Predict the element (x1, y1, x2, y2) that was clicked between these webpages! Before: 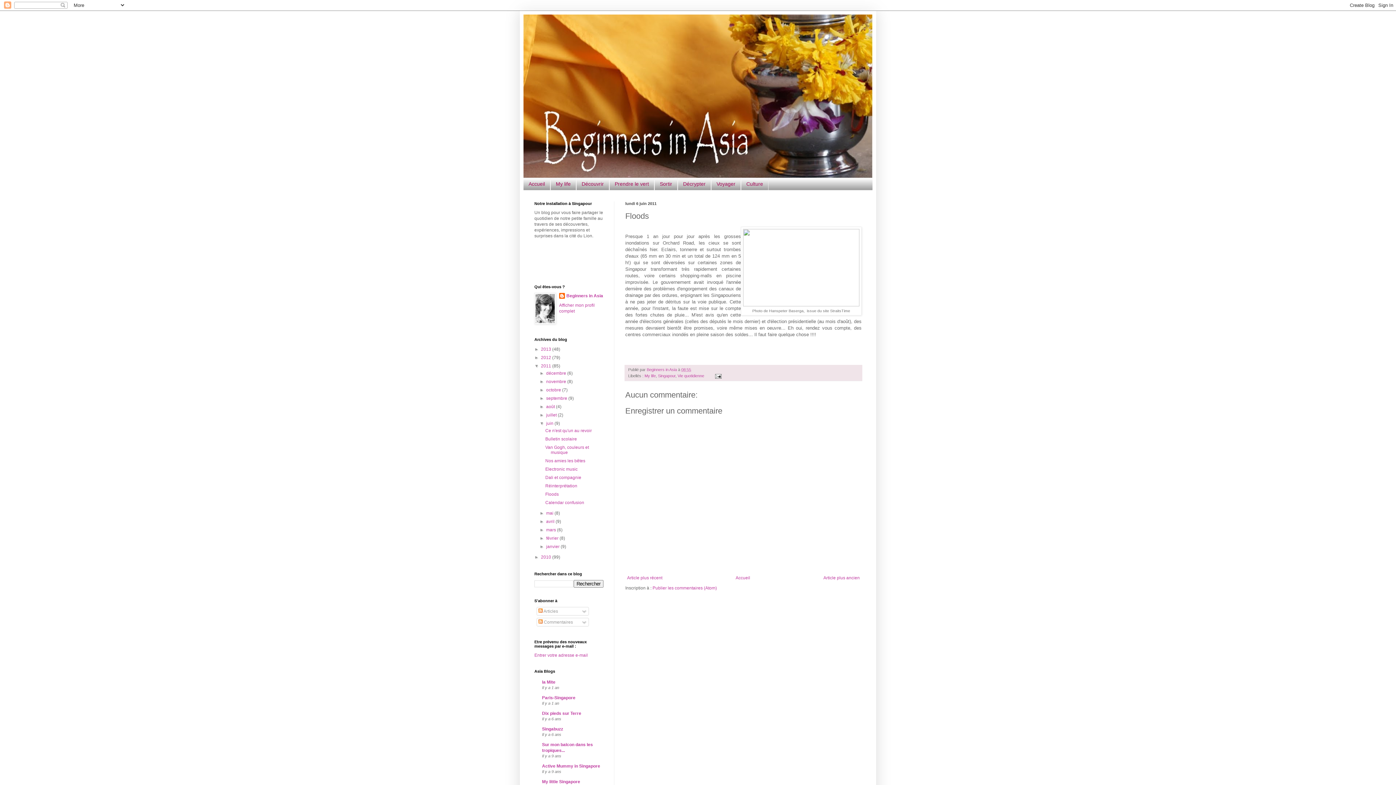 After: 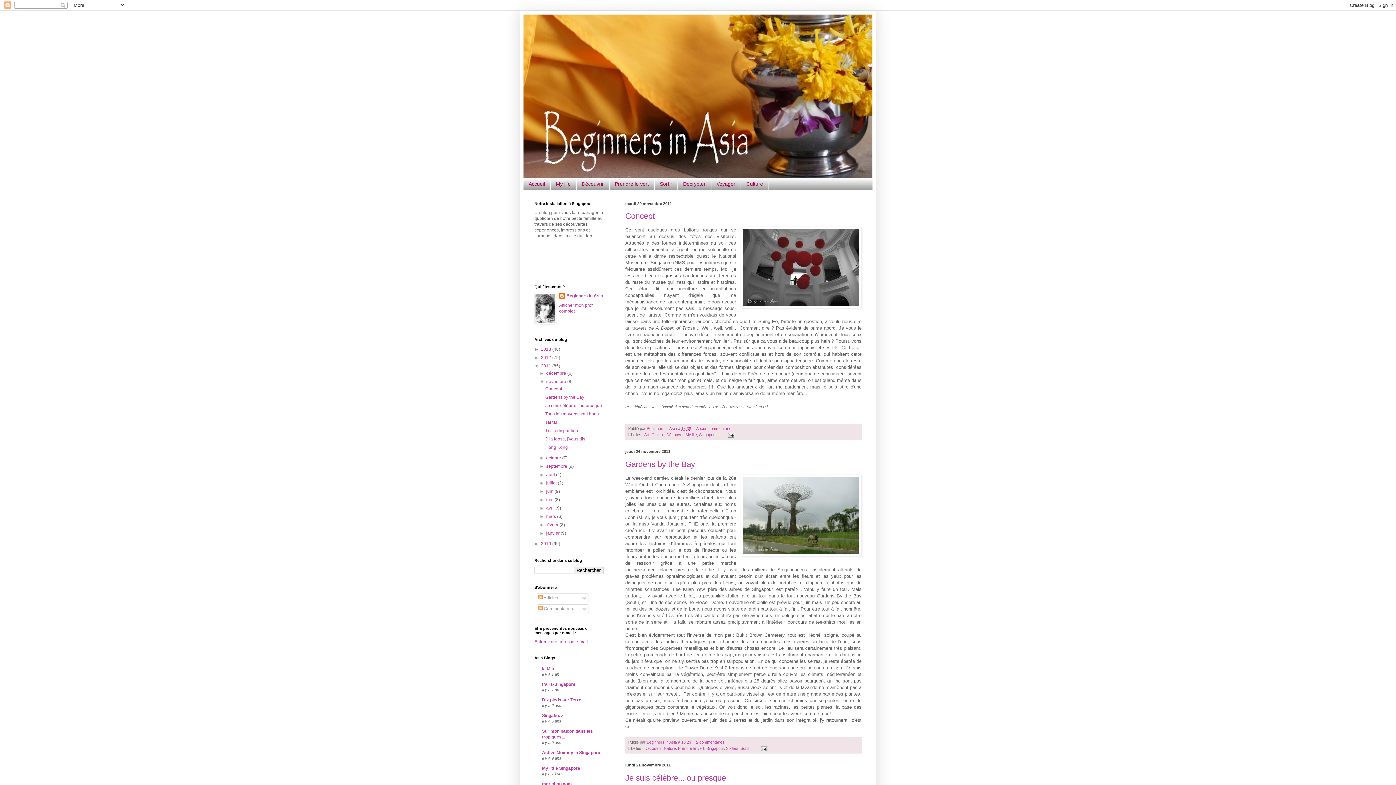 Action: bbox: (546, 379, 567, 384) label: novembre 